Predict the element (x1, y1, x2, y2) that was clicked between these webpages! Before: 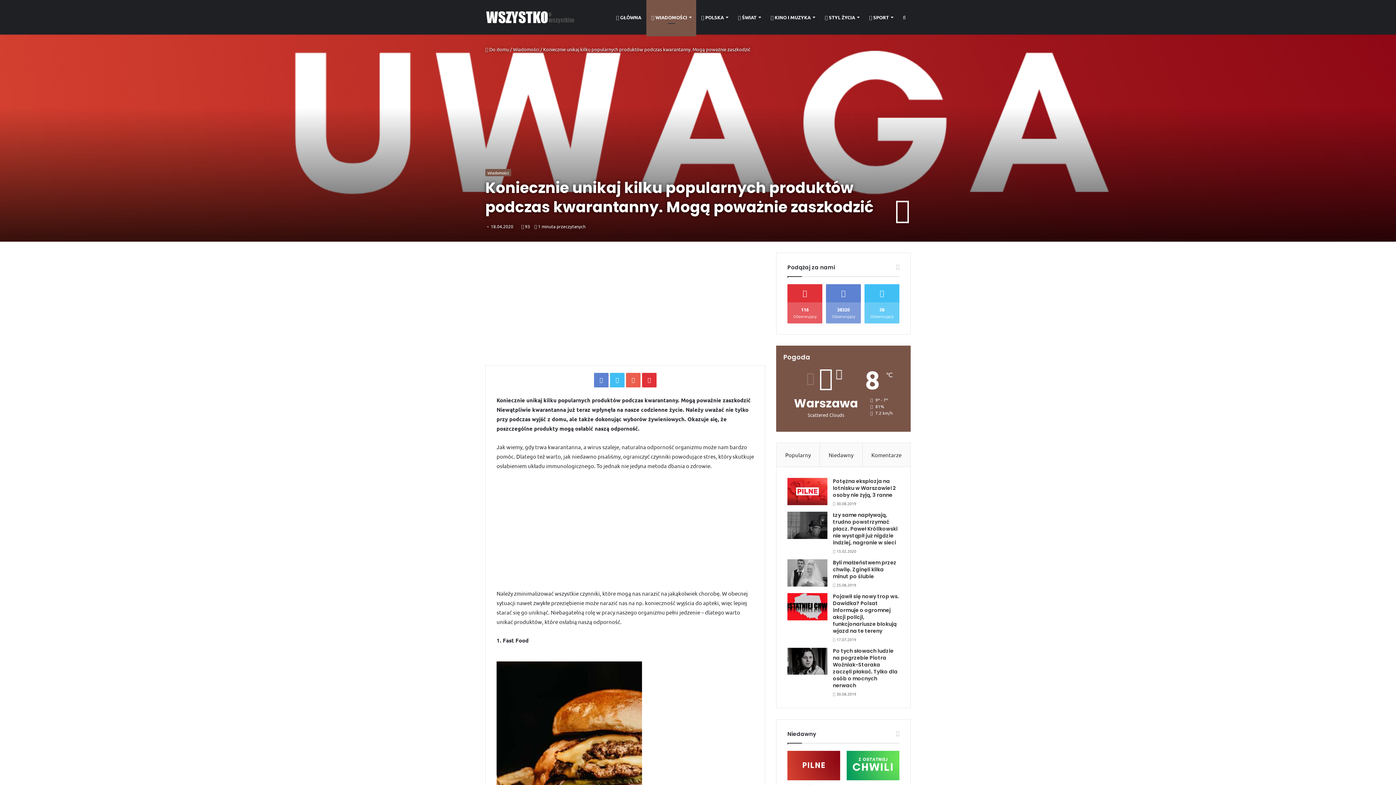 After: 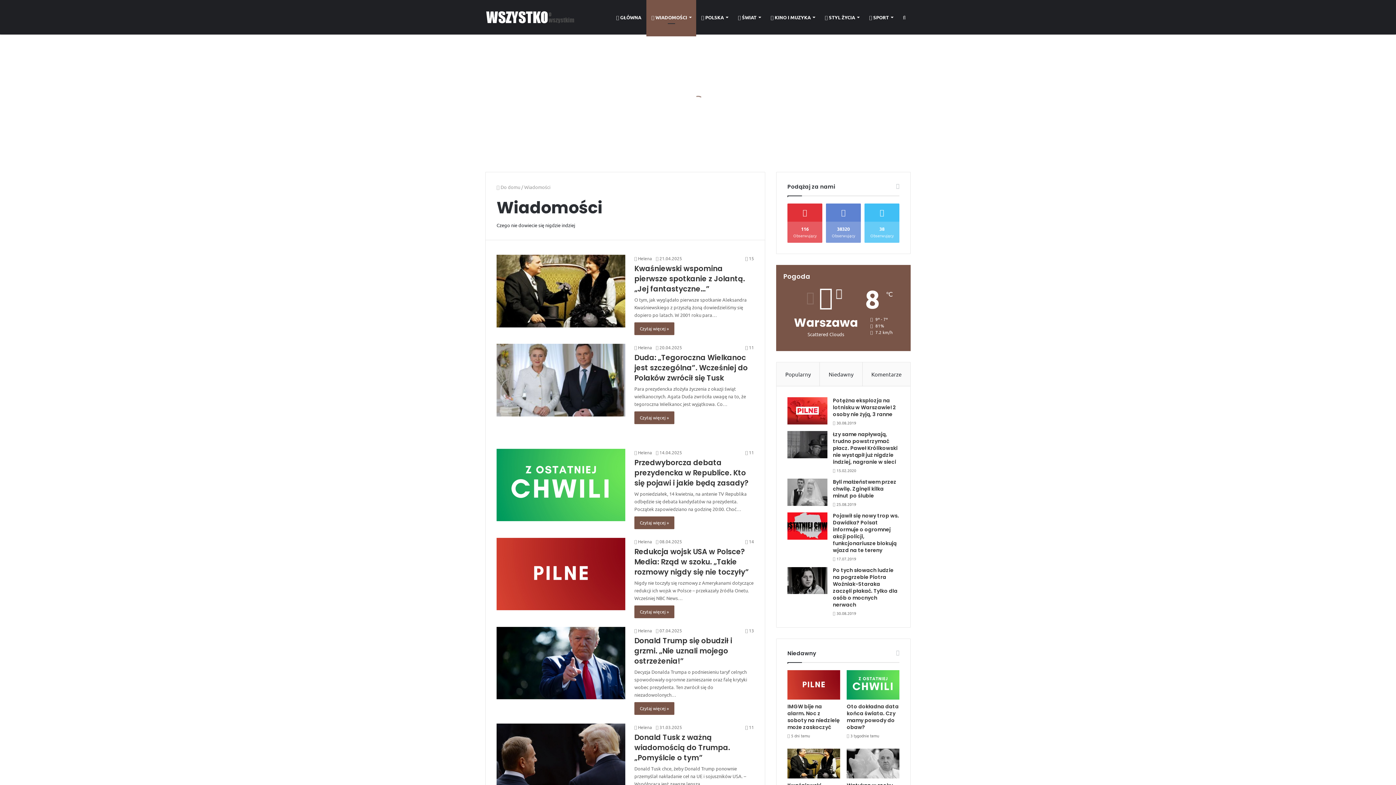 Action: label: Wiadomości bbox: (513, 46, 539, 52)